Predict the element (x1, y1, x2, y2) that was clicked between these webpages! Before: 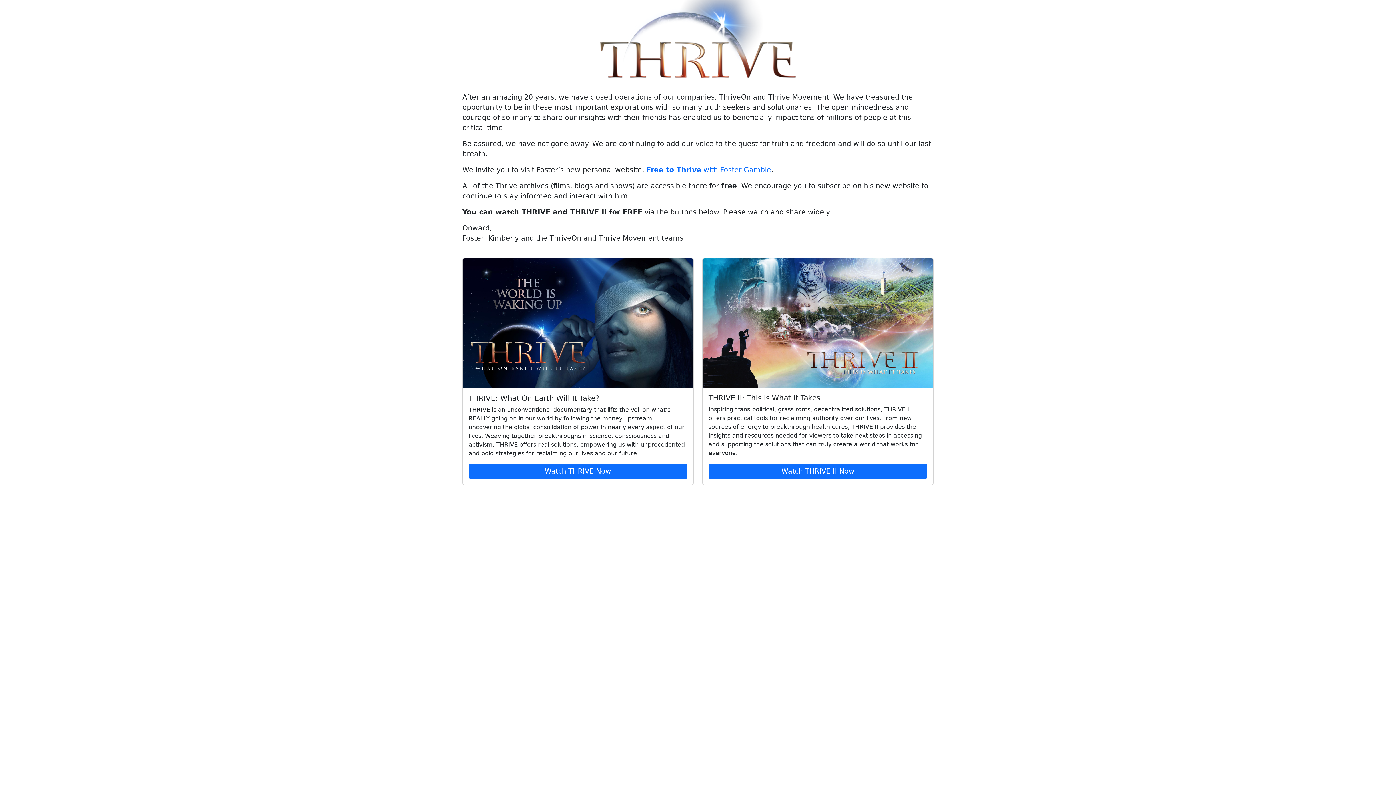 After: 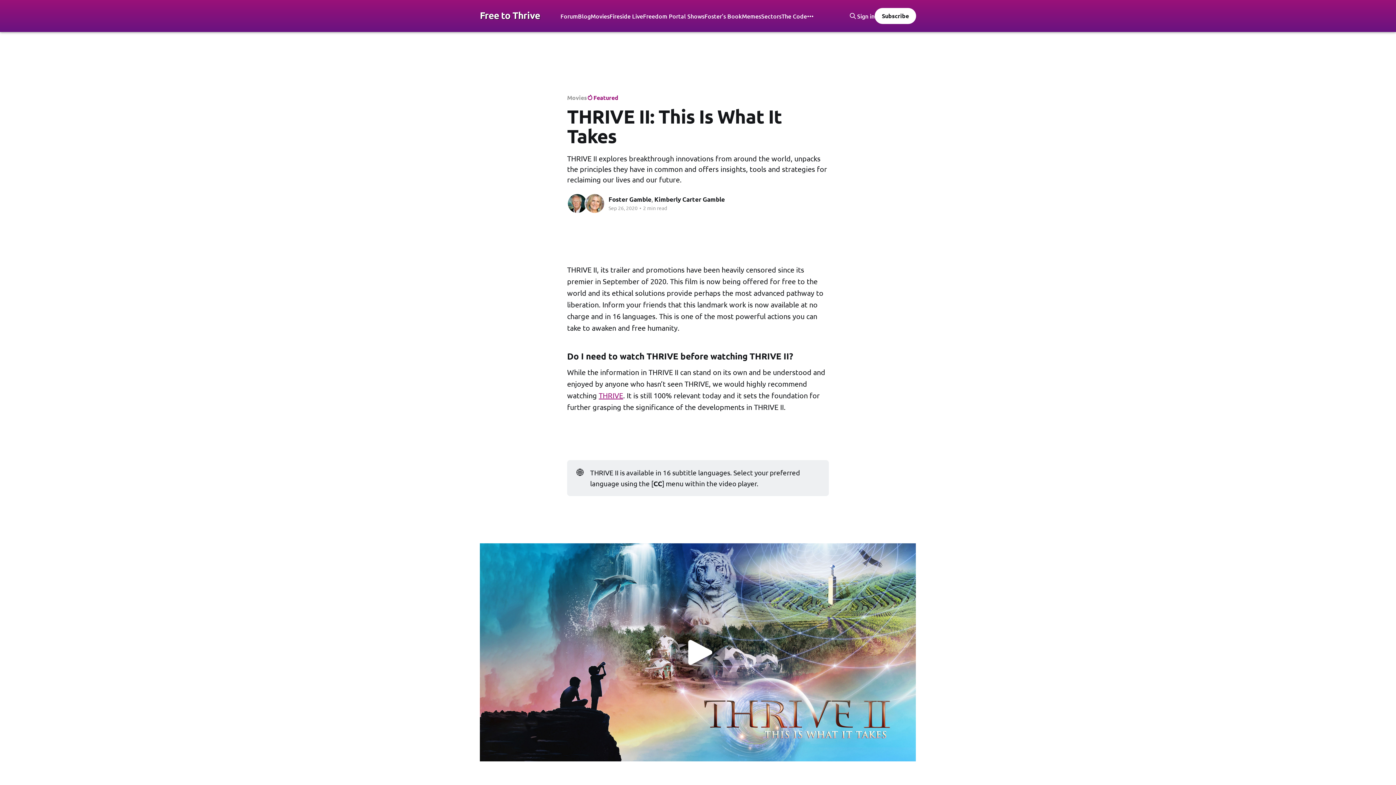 Action: bbox: (702, 258, 933, 388)